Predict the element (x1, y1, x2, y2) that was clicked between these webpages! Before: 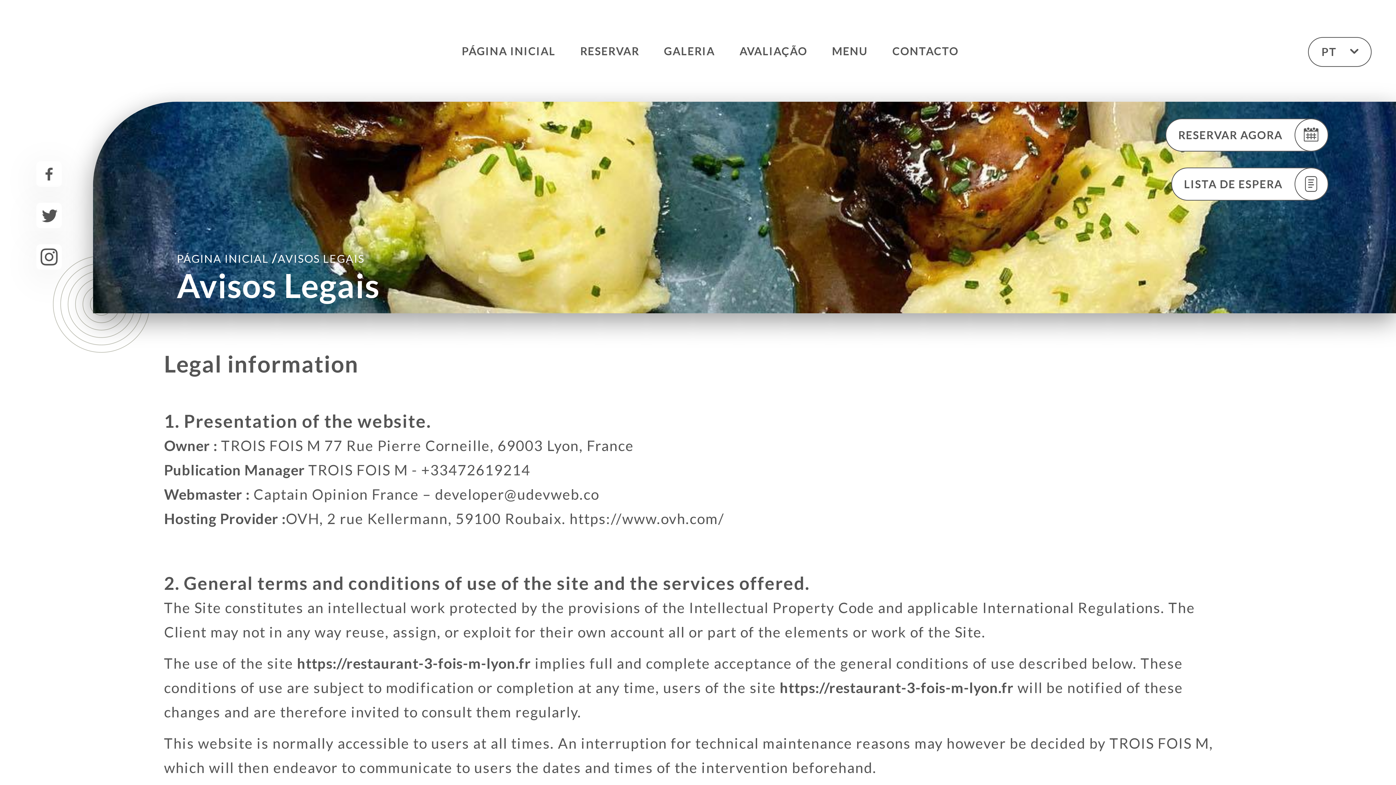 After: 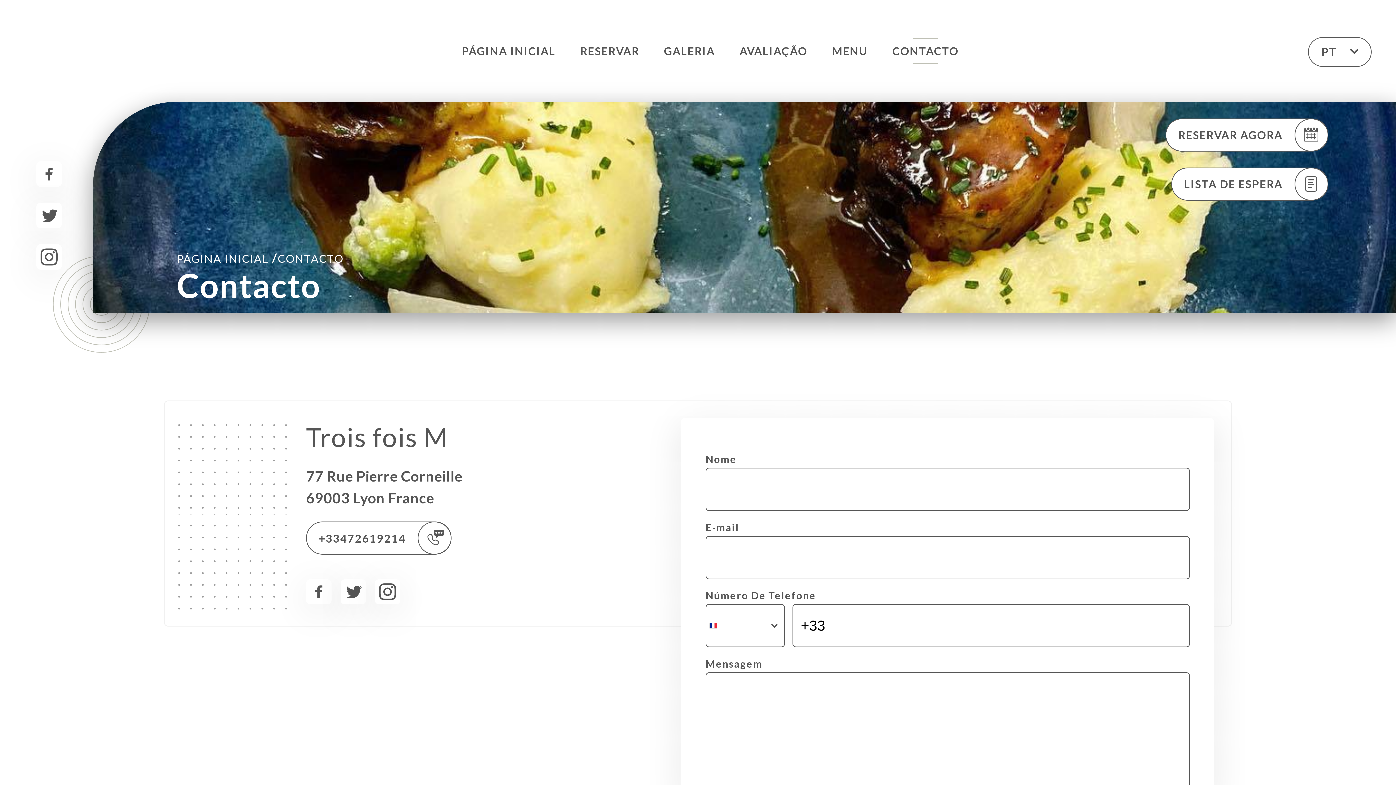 Action: bbox: (892, 38, 959, 64) label: CONTACTO